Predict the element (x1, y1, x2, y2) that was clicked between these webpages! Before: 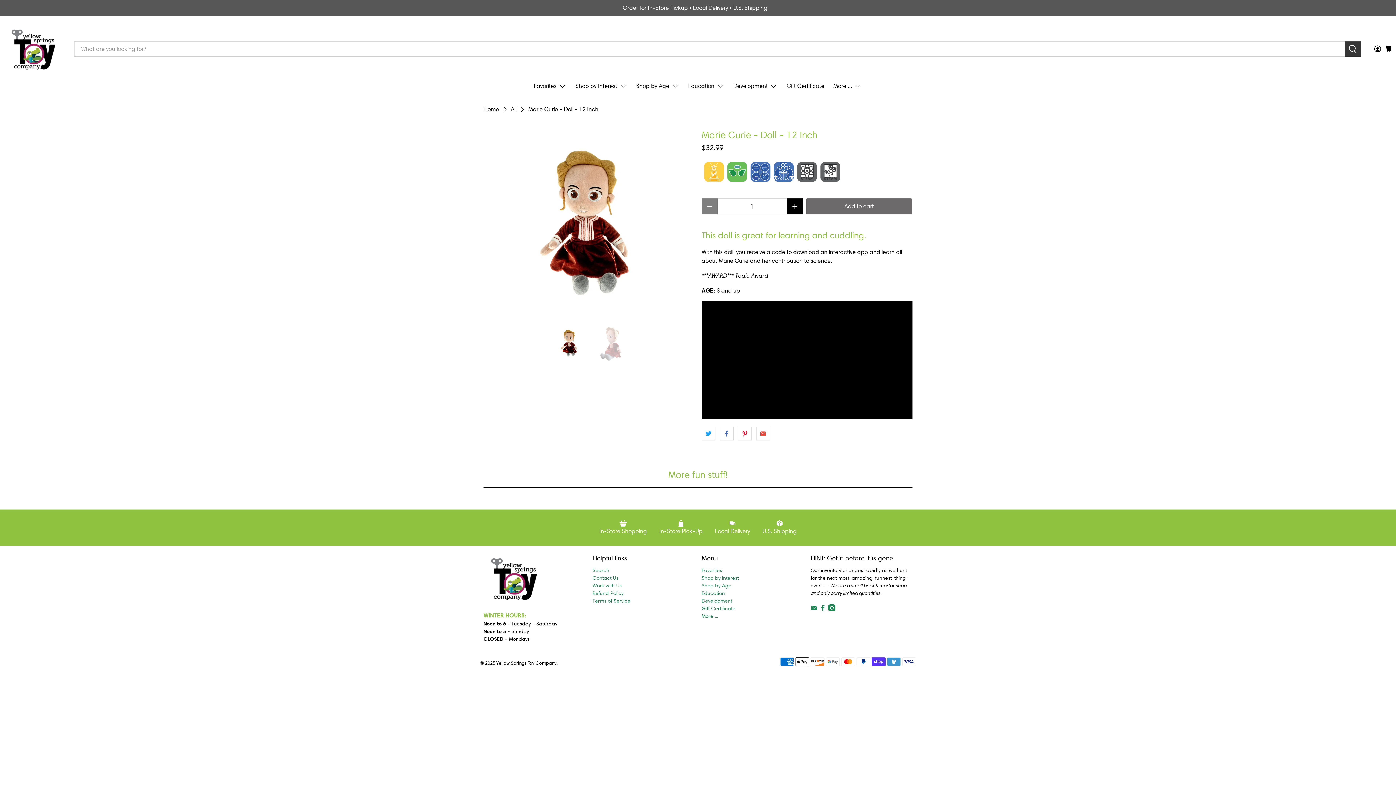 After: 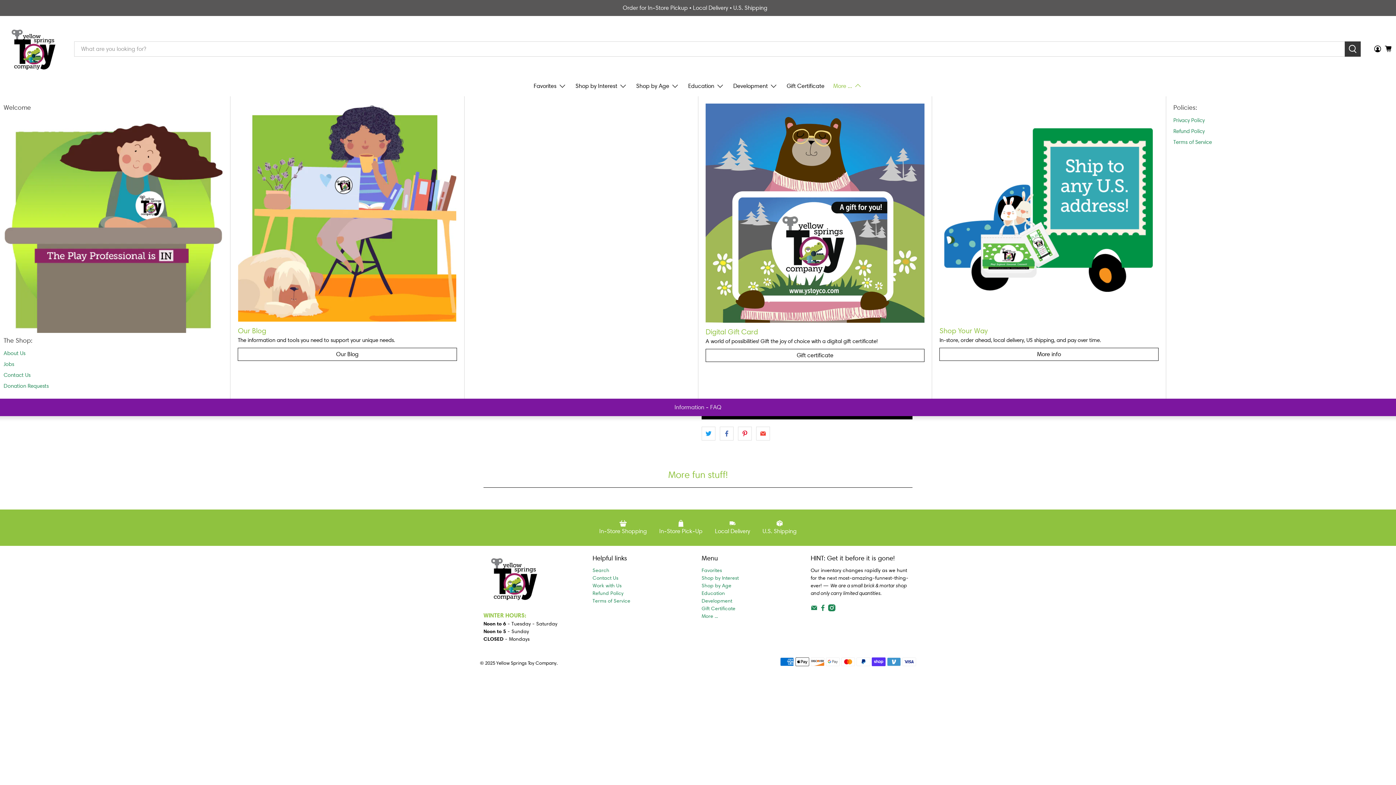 Action: label: More ... bbox: (829, 76, 866, 96)